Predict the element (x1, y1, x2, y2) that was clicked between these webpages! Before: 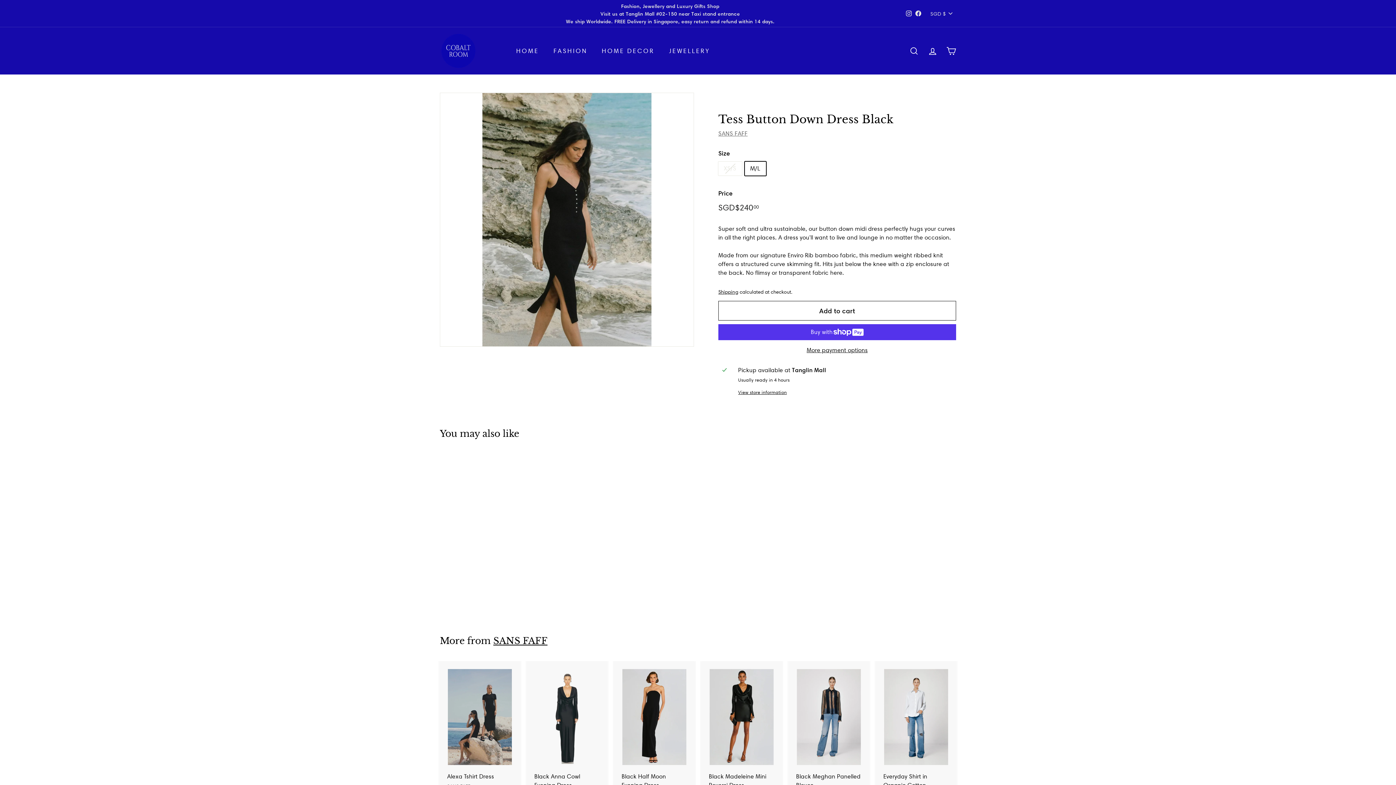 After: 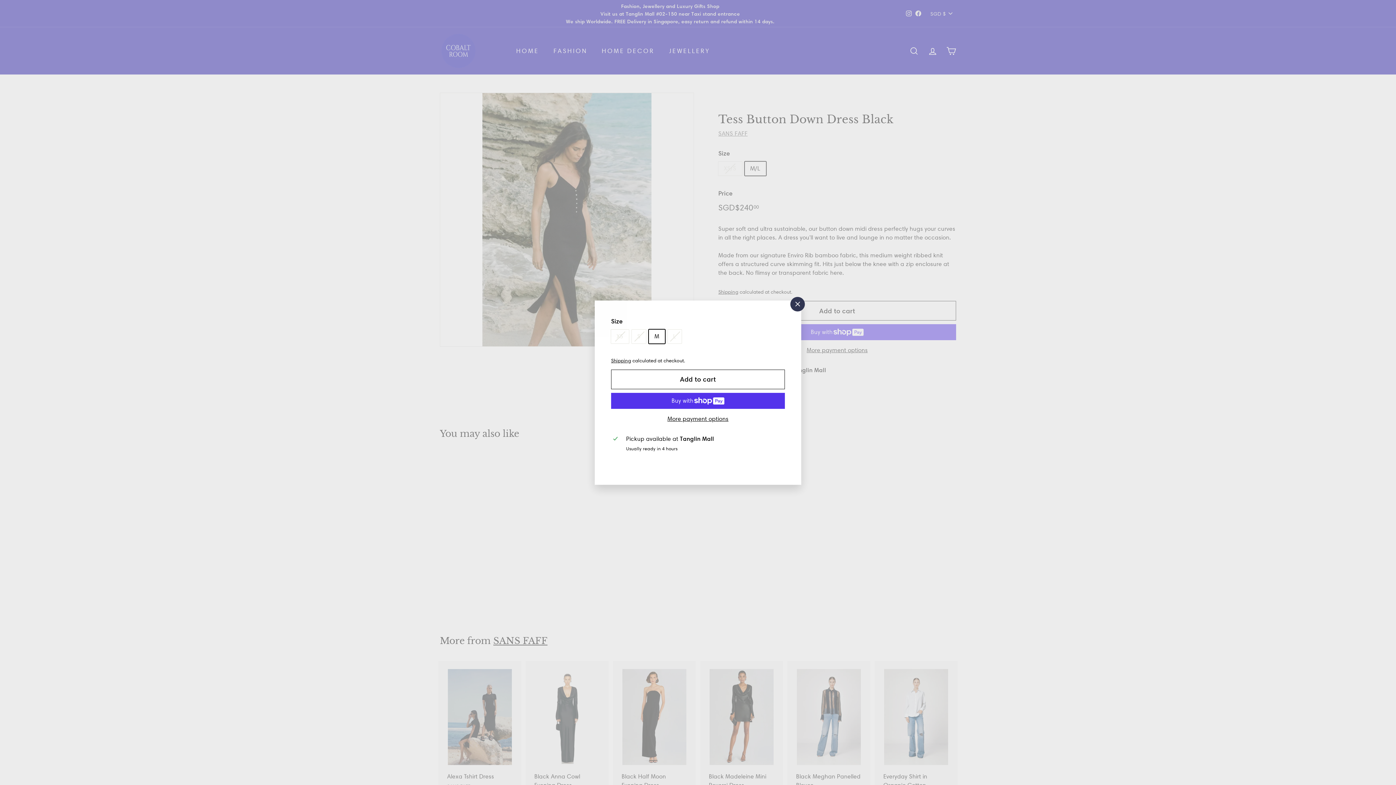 Action: label: Add to cart bbox: (859, 674, 872, 688)